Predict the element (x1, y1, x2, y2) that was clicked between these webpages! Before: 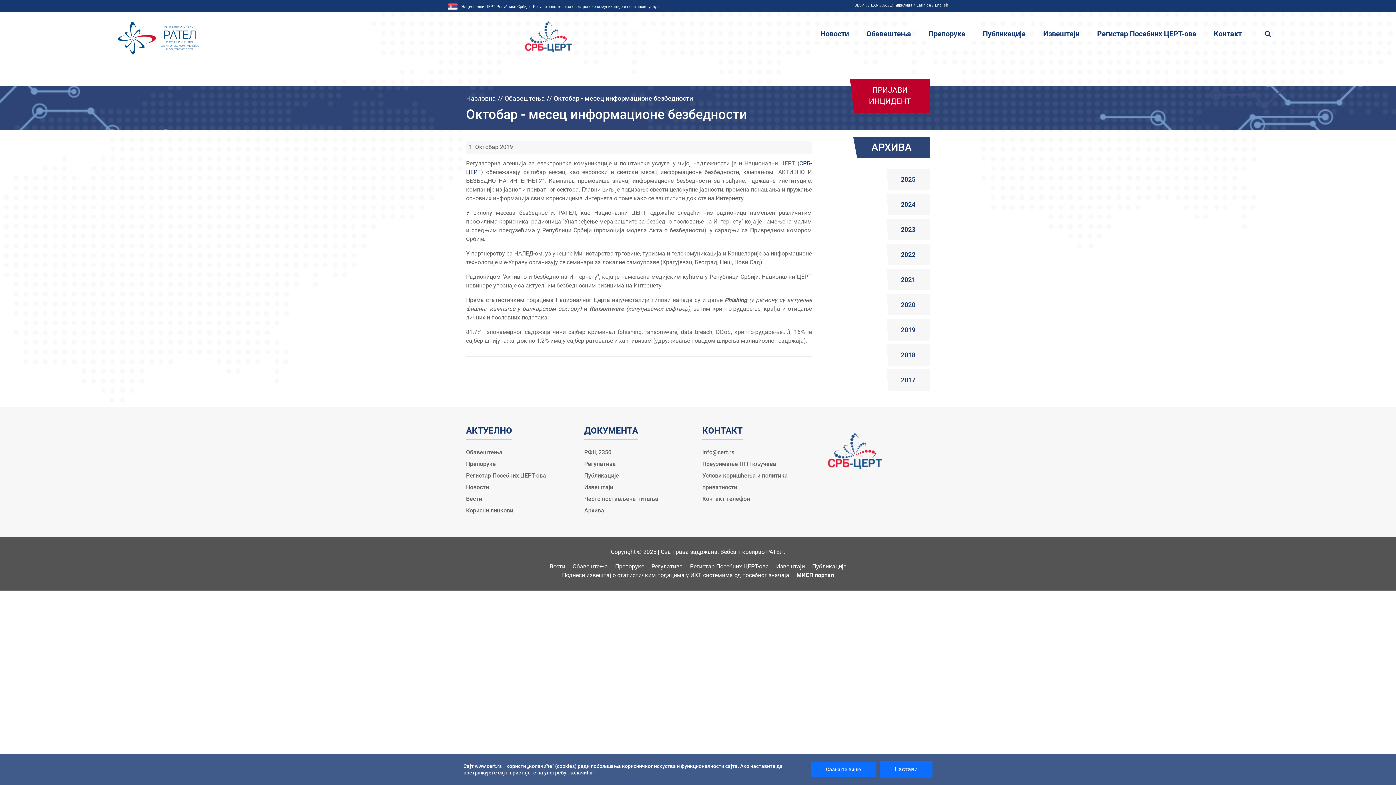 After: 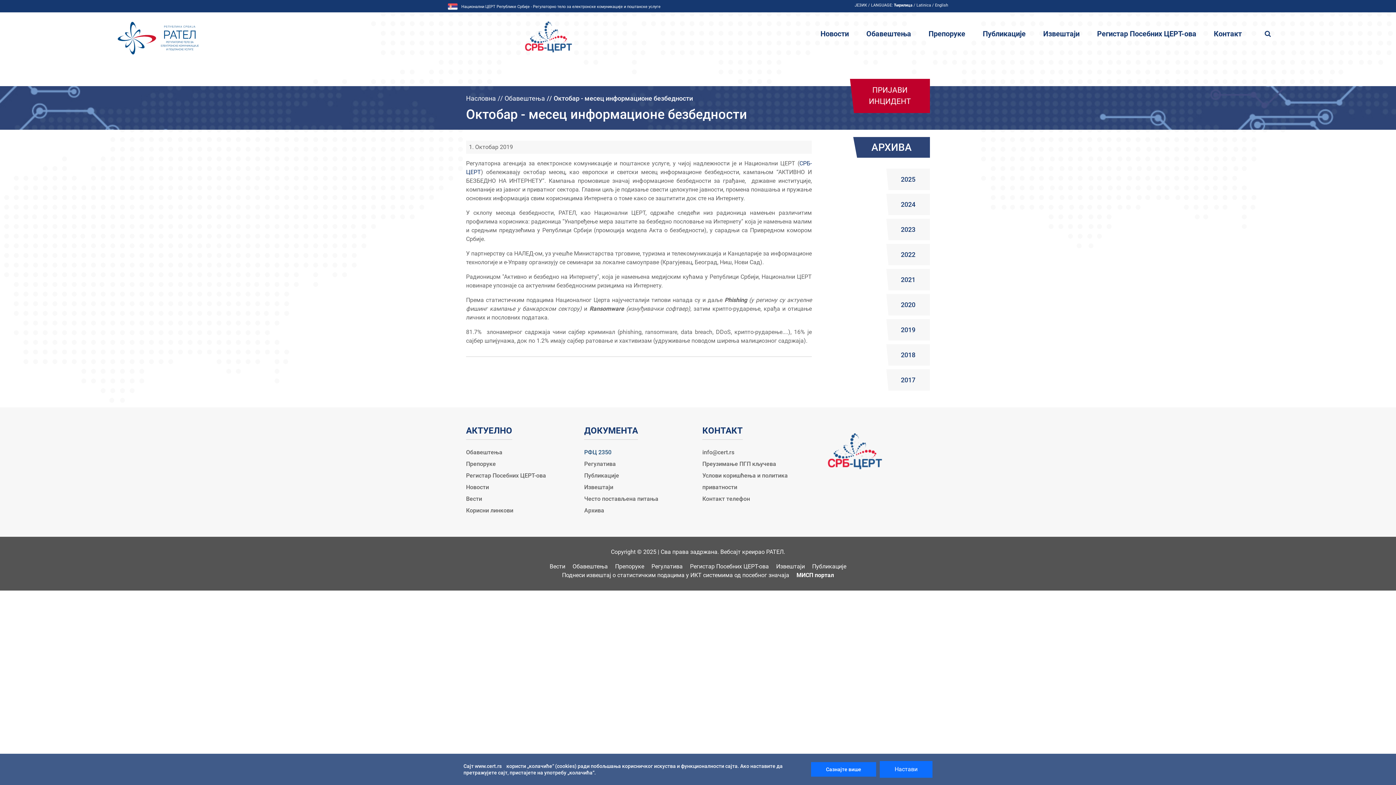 Action: label: РФЦ 2350 bbox: (584, 449, 611, 456)